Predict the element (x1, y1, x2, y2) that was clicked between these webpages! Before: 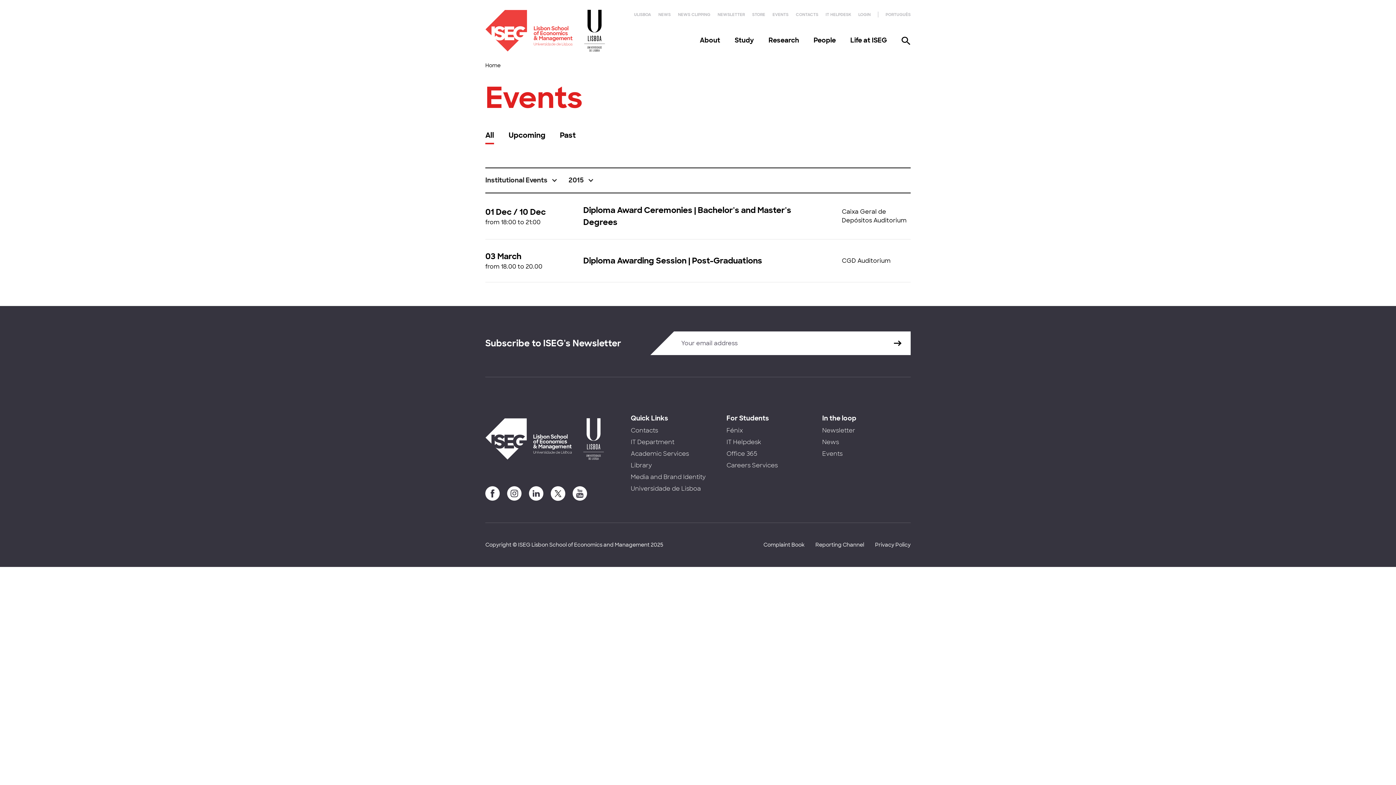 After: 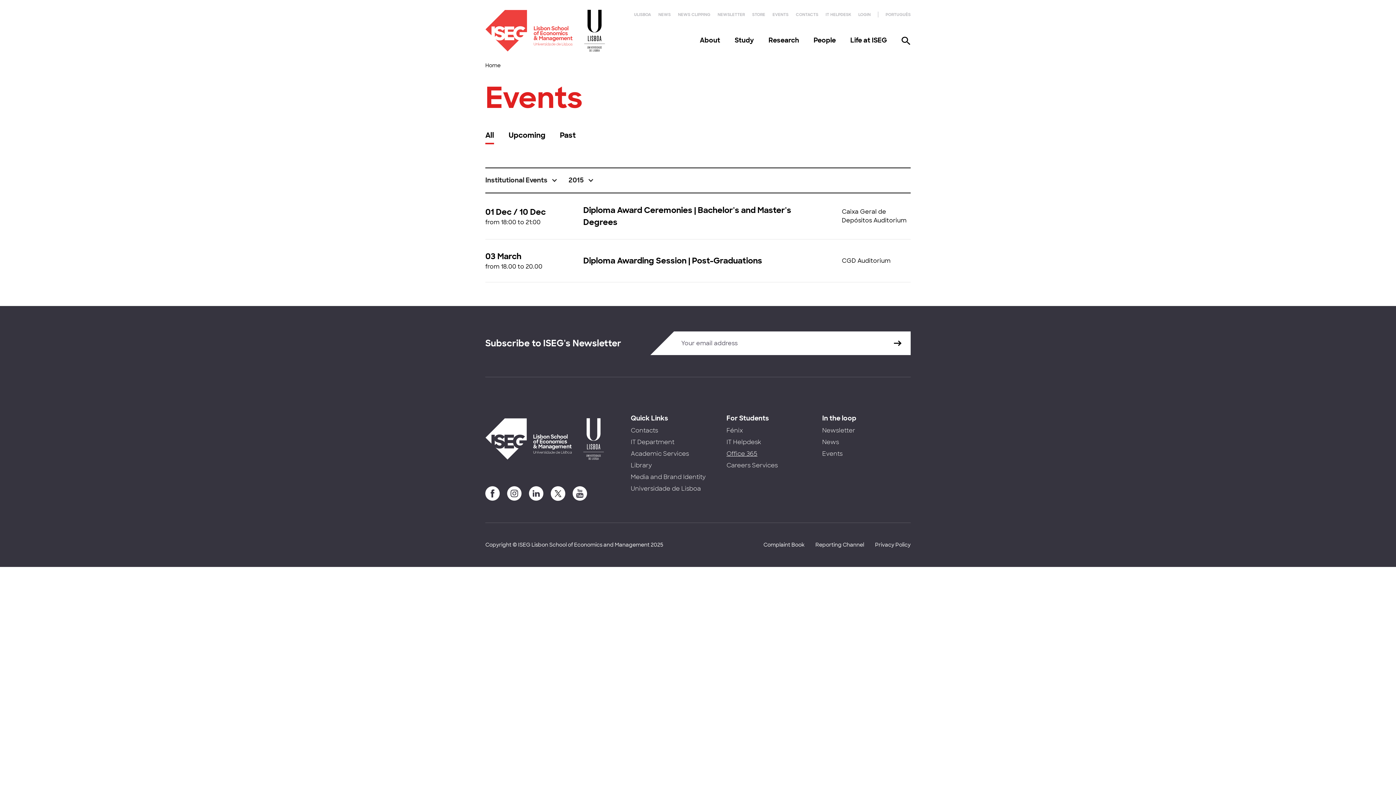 Action: bbox: (726, 450, 757, 457) label: Office 365